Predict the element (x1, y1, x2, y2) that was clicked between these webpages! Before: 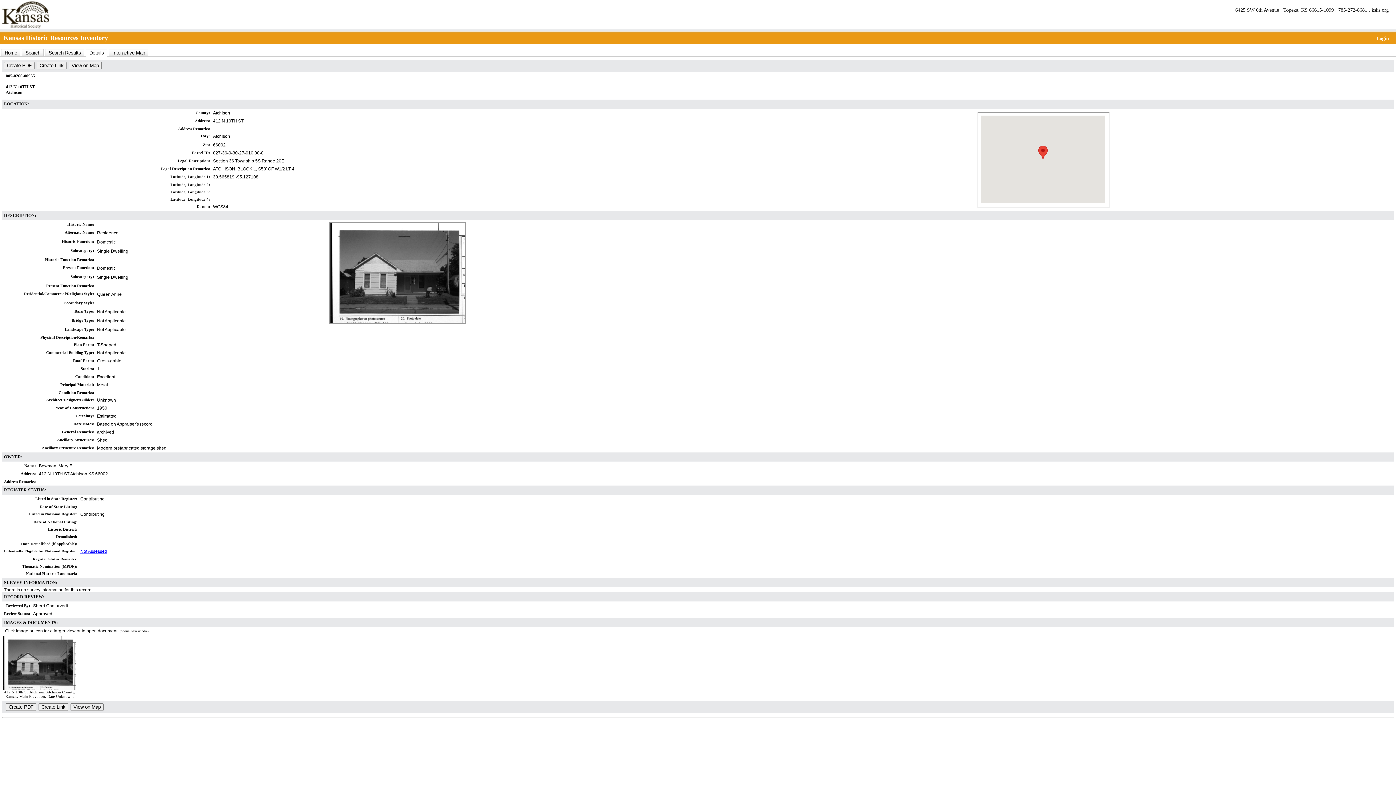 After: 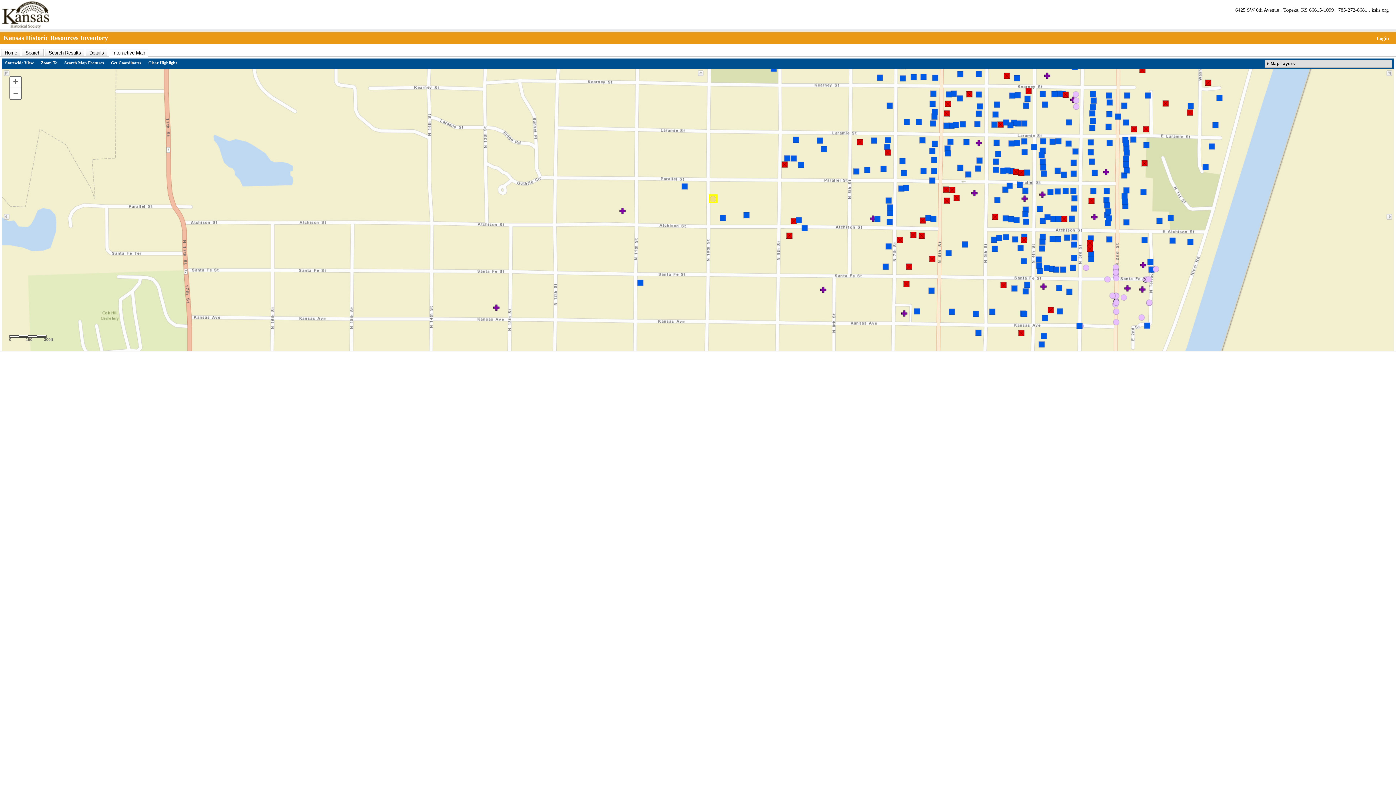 Action: label: View on Map bbox: (68, 61, 101, 69)